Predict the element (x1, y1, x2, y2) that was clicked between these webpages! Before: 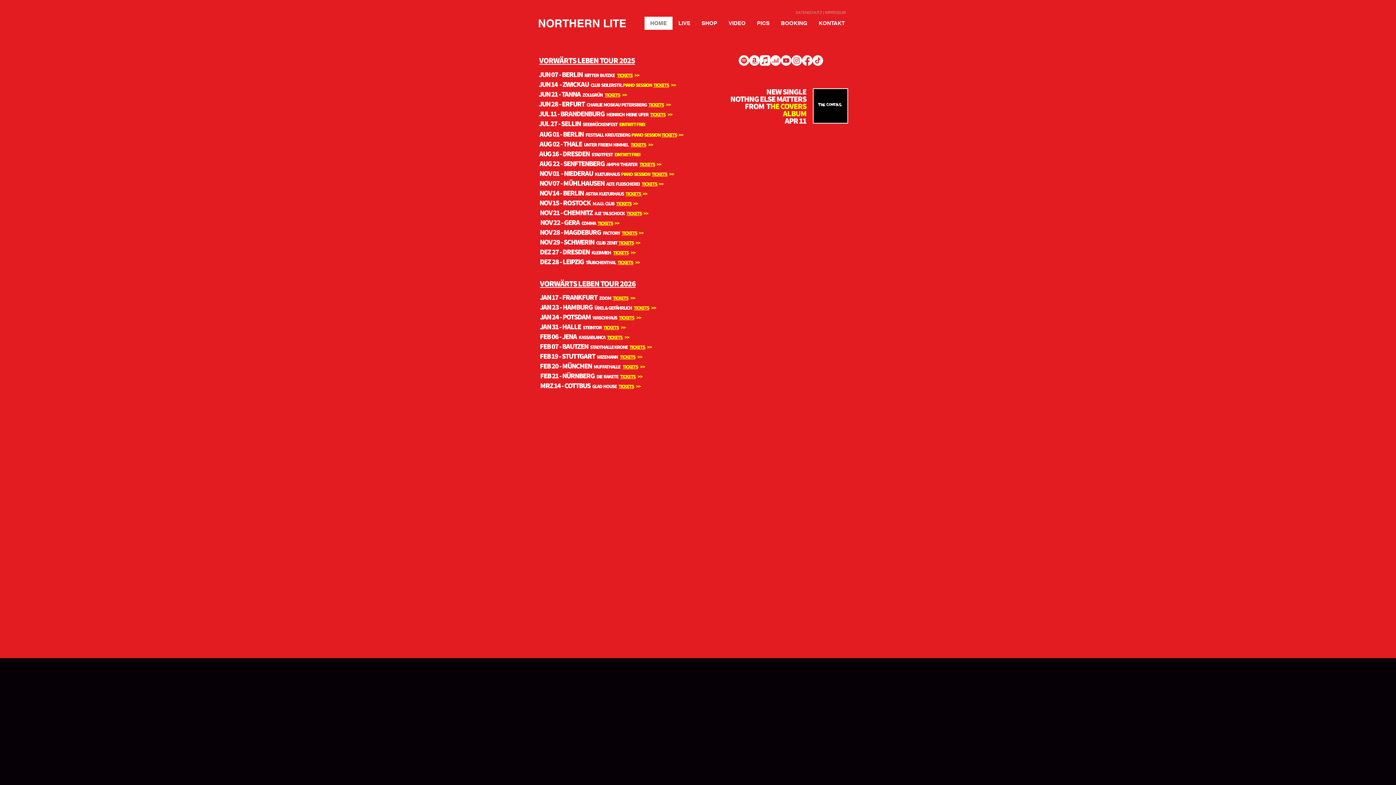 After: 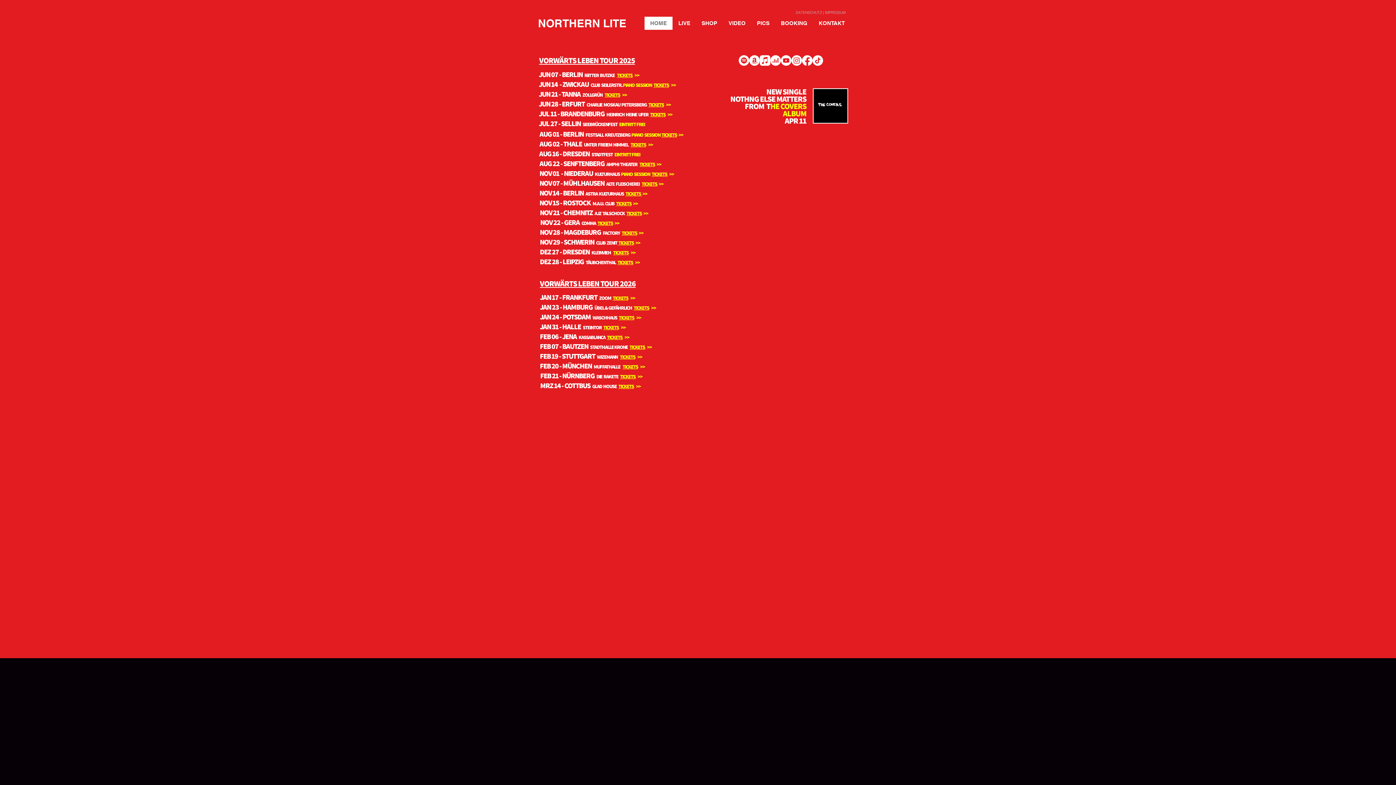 Action: label: JAN 23 - HAMBURG  ÜBEL & GEFÄHRLICH   TICKETS    >> bbox: (540, 298, 656, 313)